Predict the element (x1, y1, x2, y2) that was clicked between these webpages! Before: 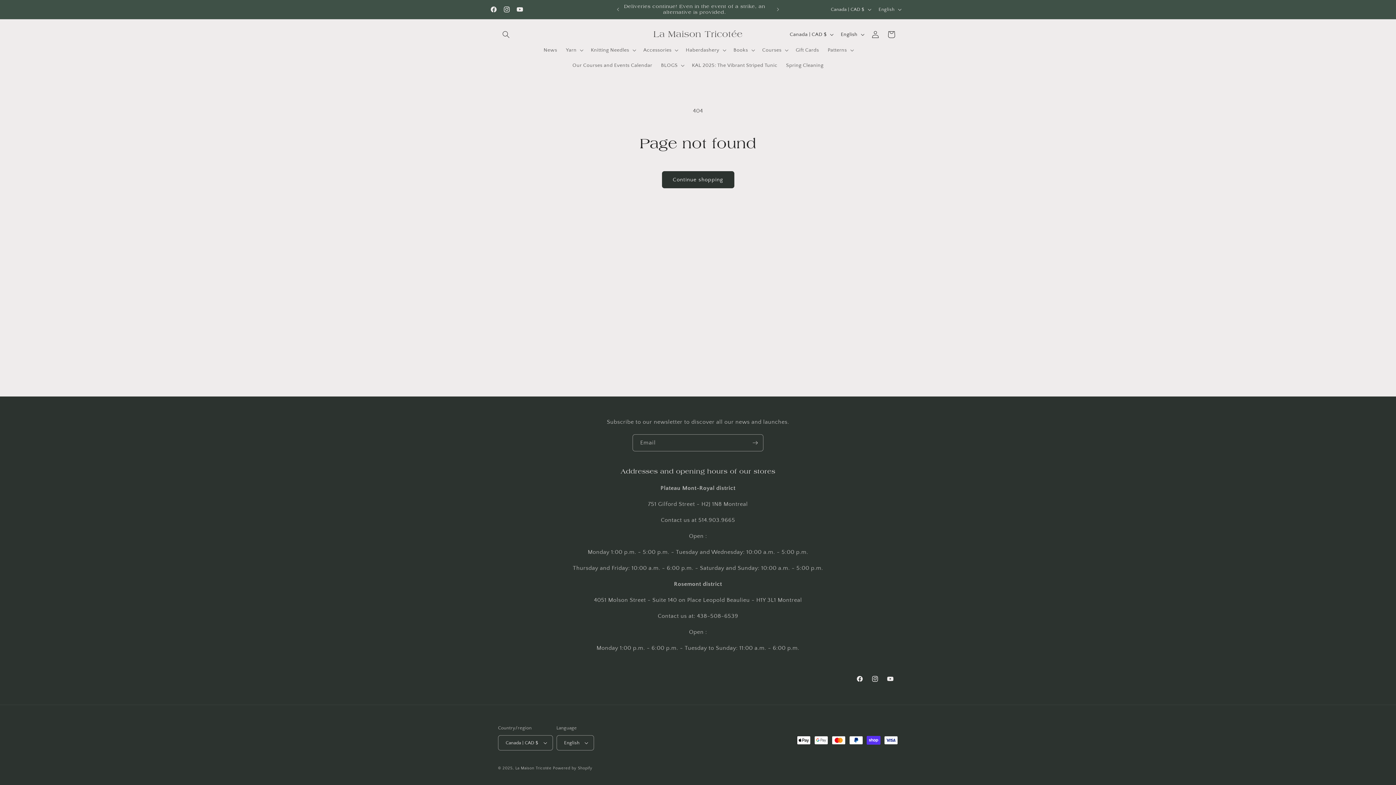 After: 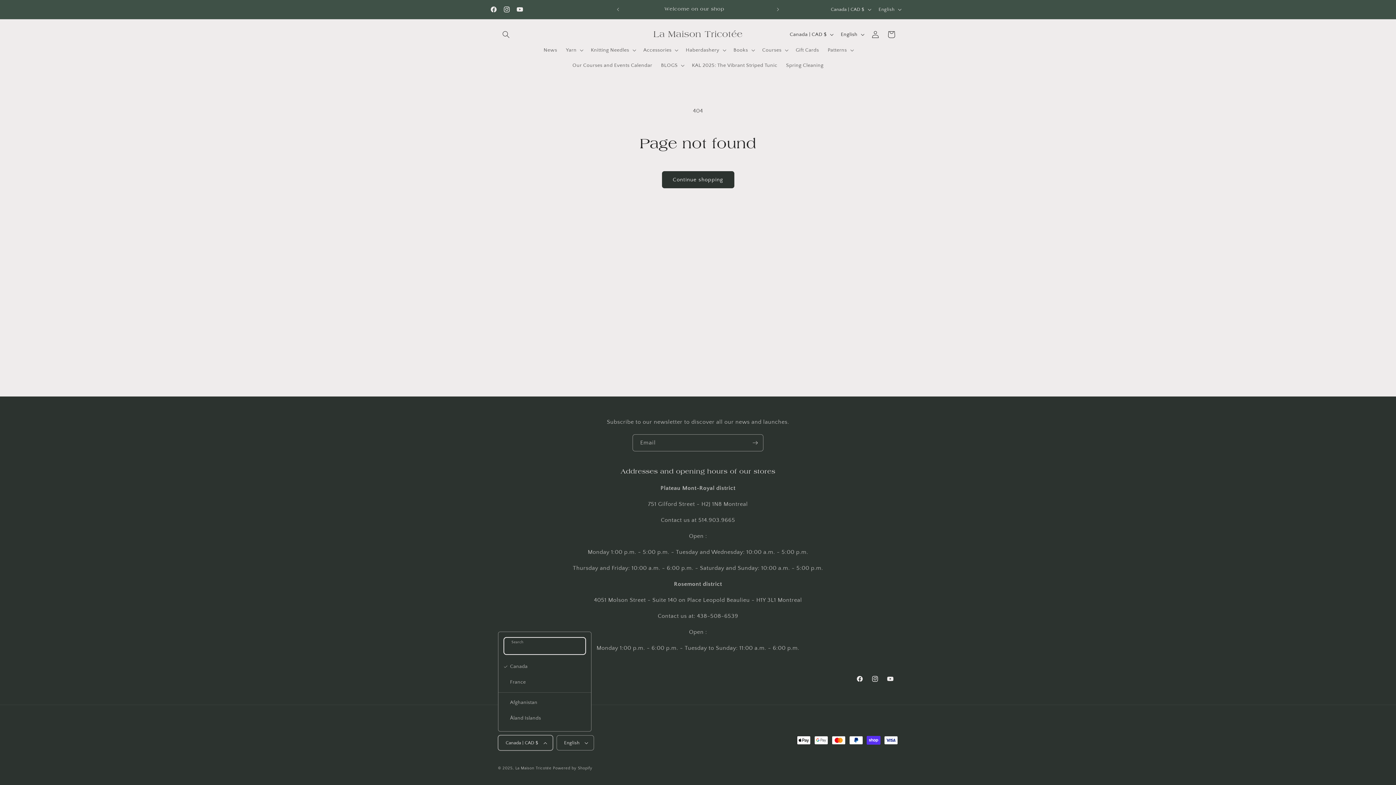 Action: bbox: (498, 735, 552, 750) label: Canada | CAD $